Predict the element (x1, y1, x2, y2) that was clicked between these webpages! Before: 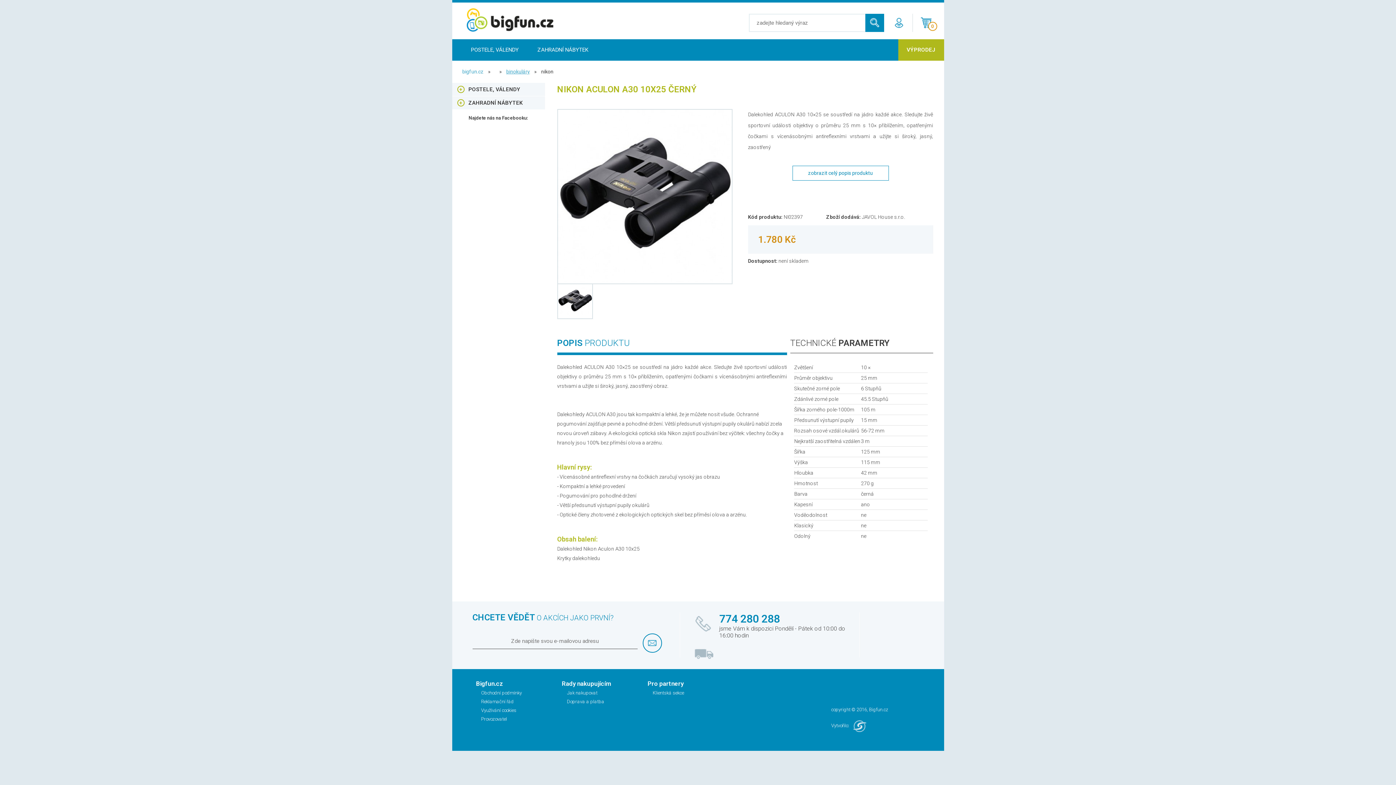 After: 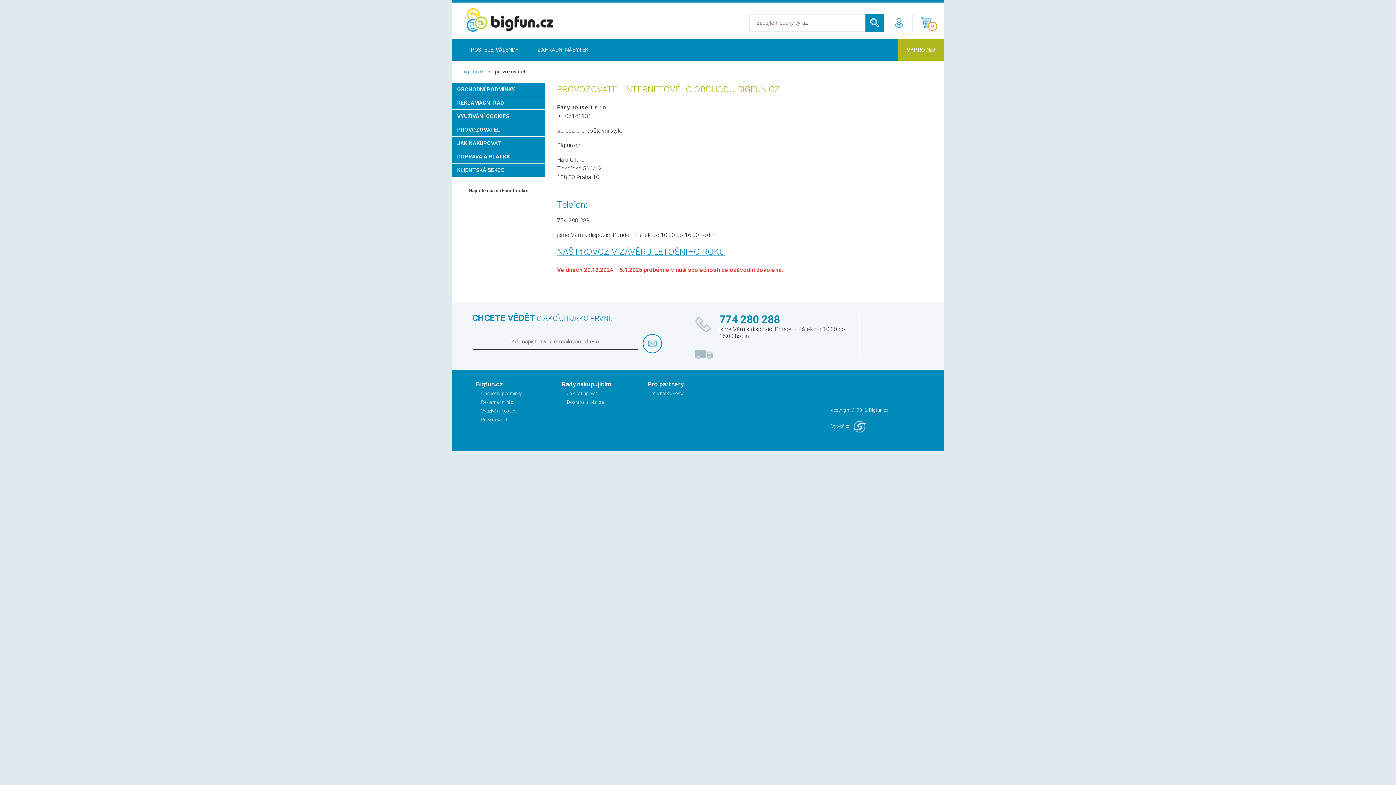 Action: bbox: (481, 716, 507, 722) label: Provozovatel